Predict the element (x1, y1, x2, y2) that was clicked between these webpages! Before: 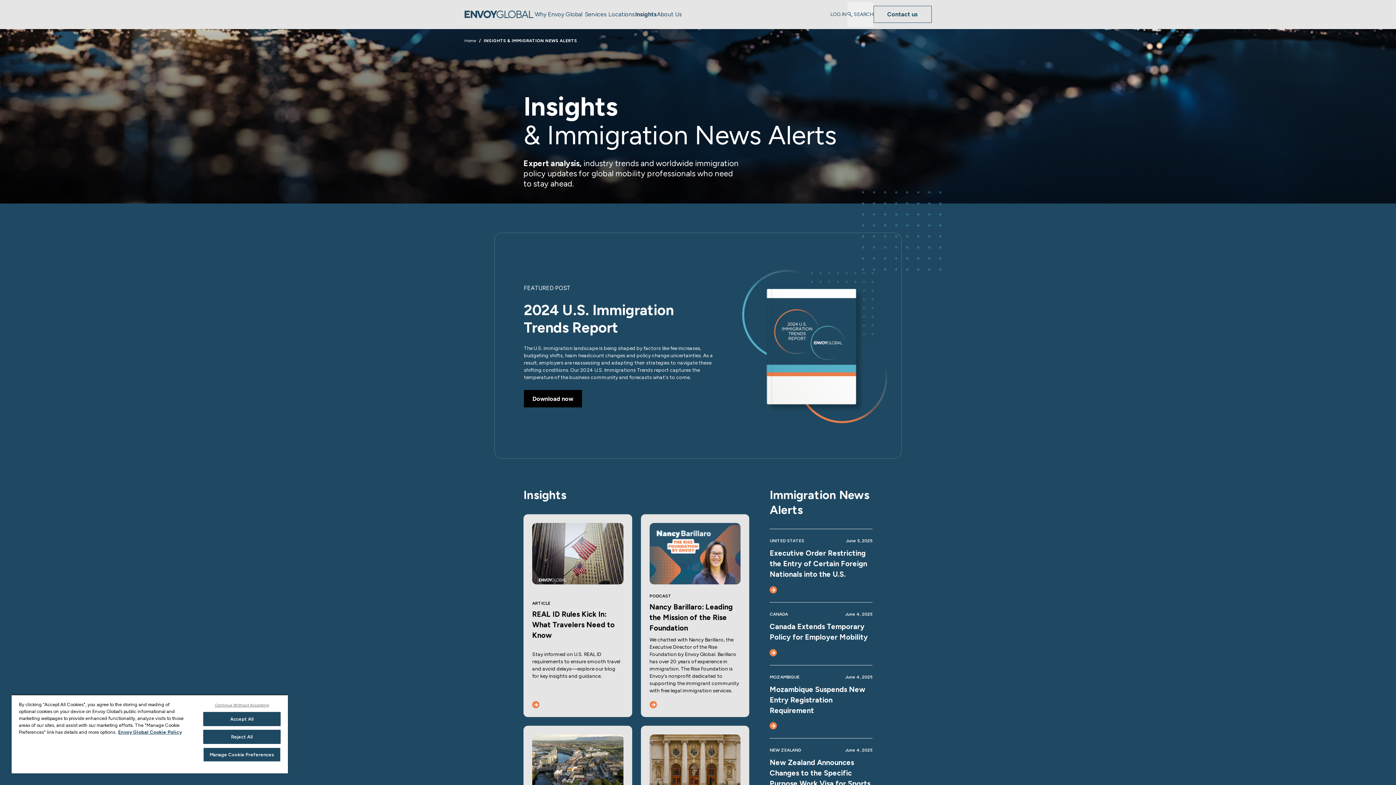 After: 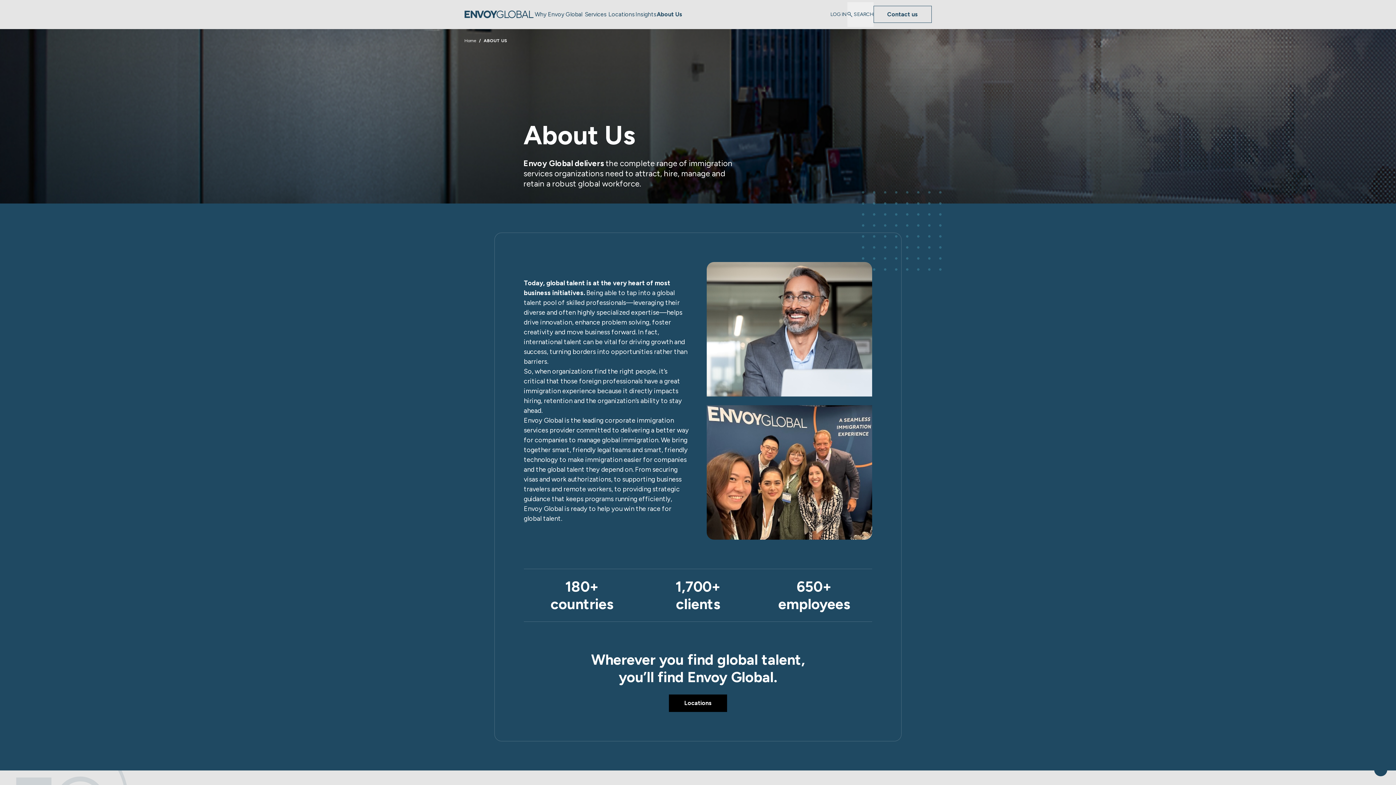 Action: bbox: (656, 0, 682, 28) label: About Us